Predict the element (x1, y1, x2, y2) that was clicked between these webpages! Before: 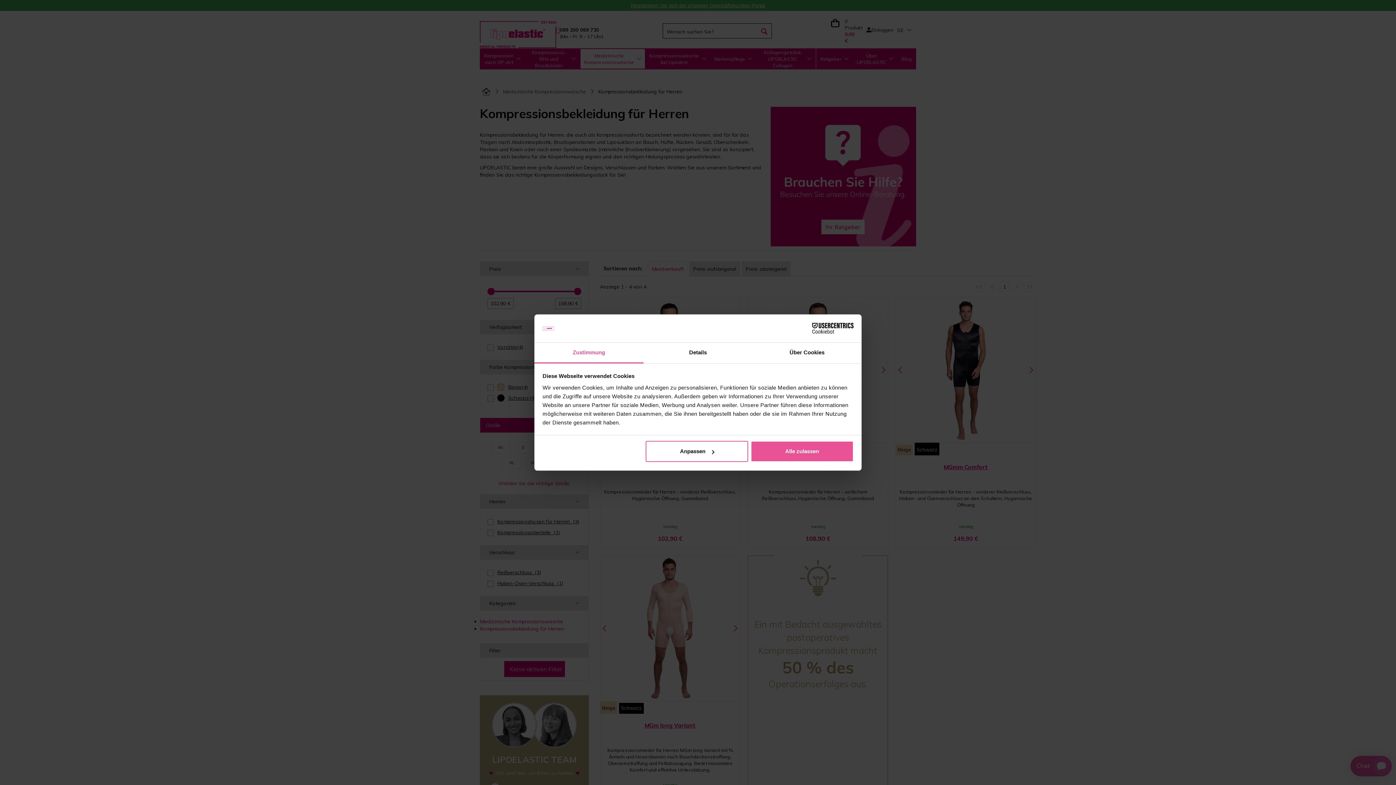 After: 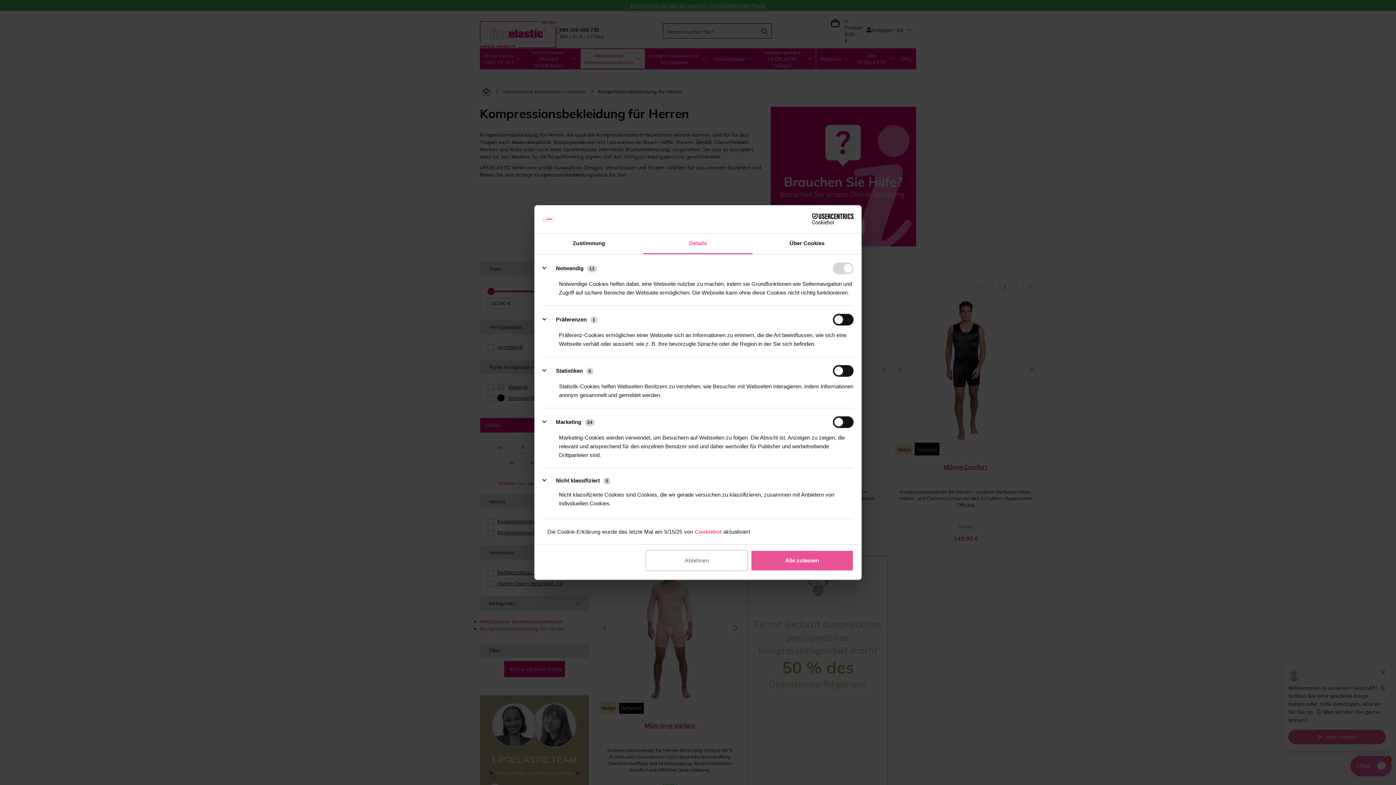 Action: label: Details bbox: (643, 342, 752, 363)